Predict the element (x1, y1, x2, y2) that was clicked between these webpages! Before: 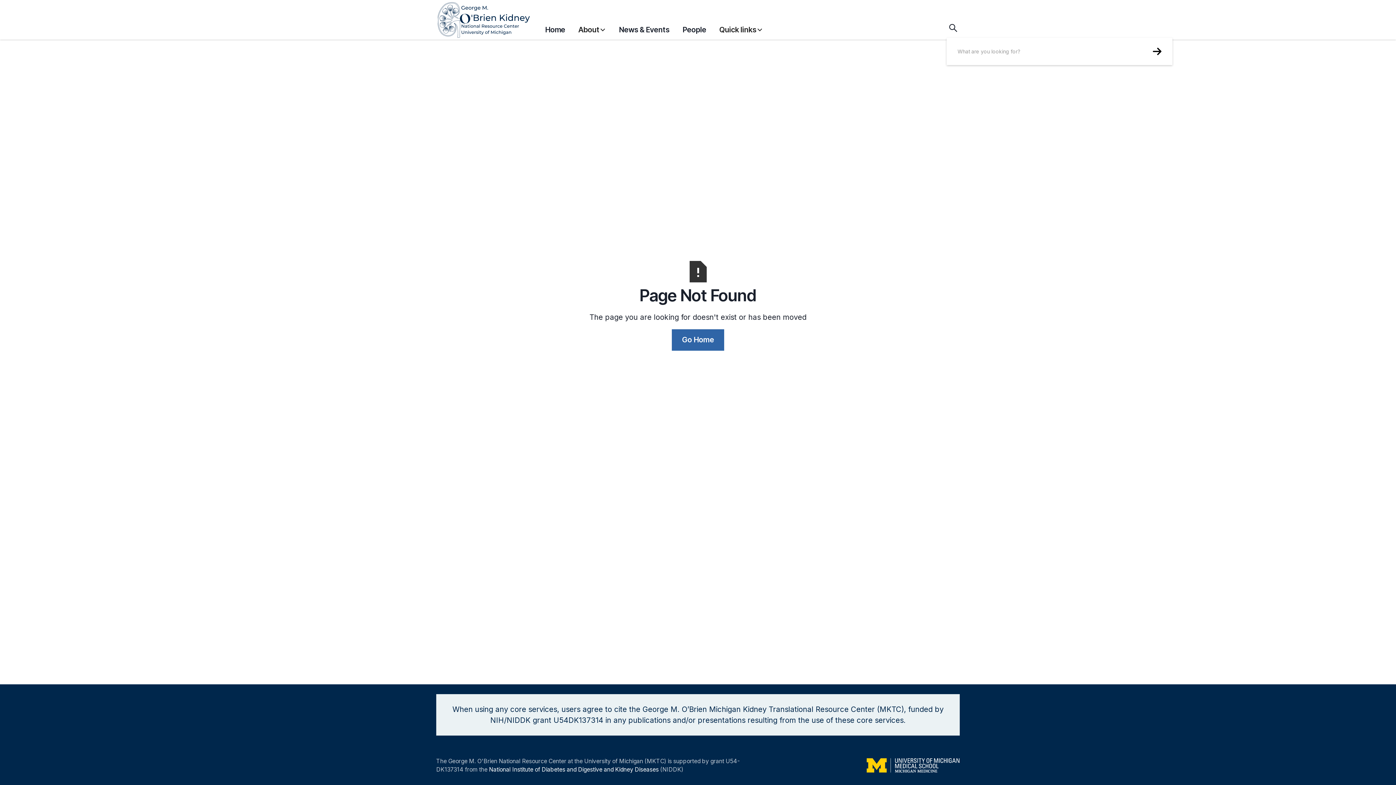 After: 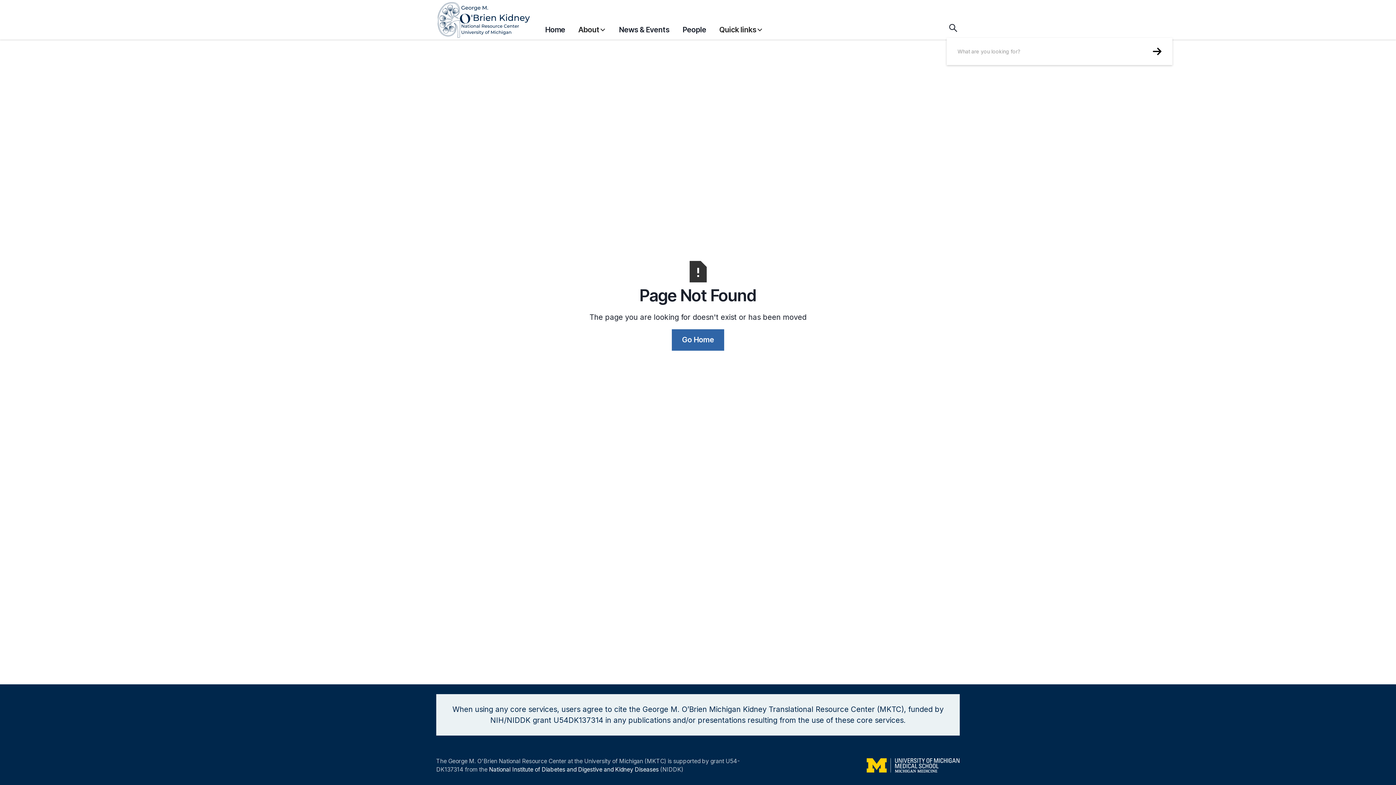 Action: bbox: (578, 17, 606, 38) label: About